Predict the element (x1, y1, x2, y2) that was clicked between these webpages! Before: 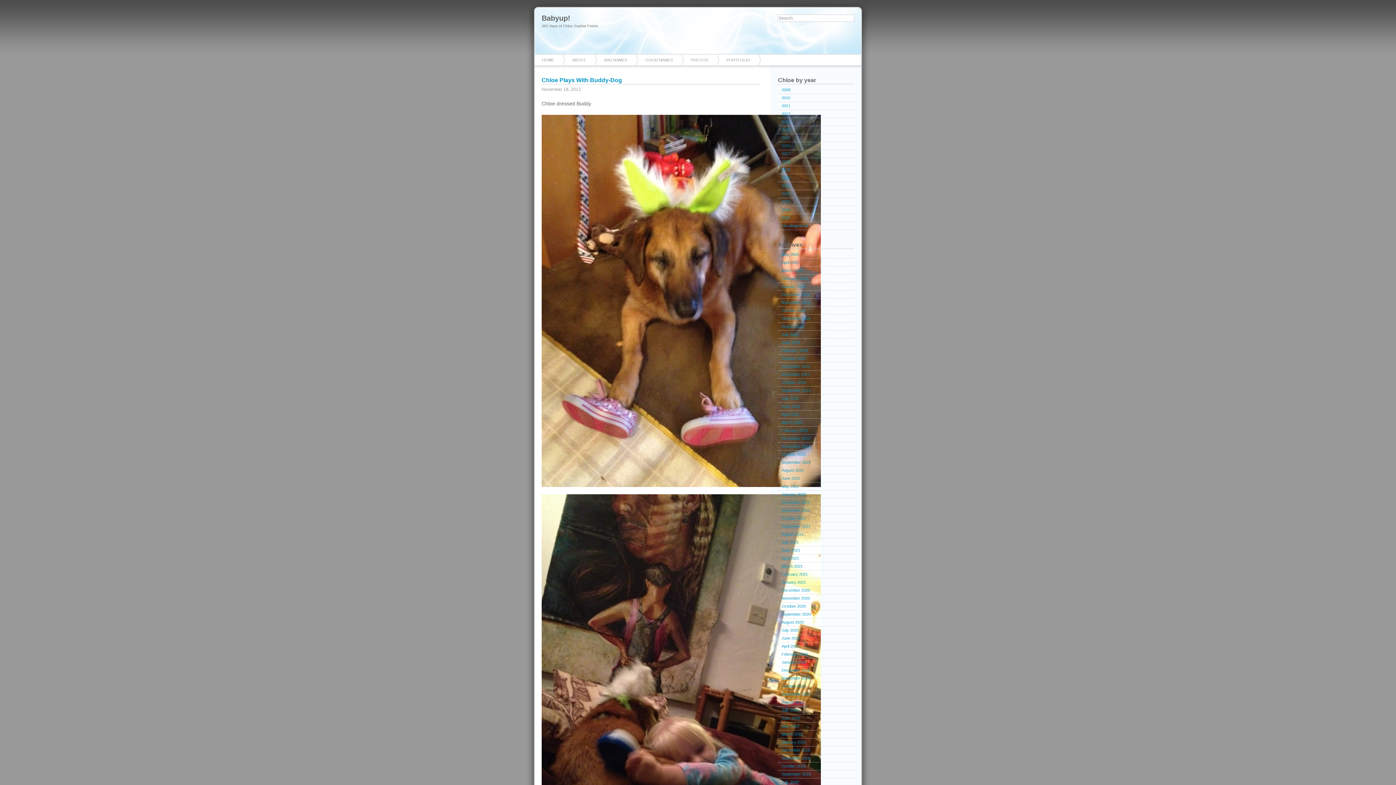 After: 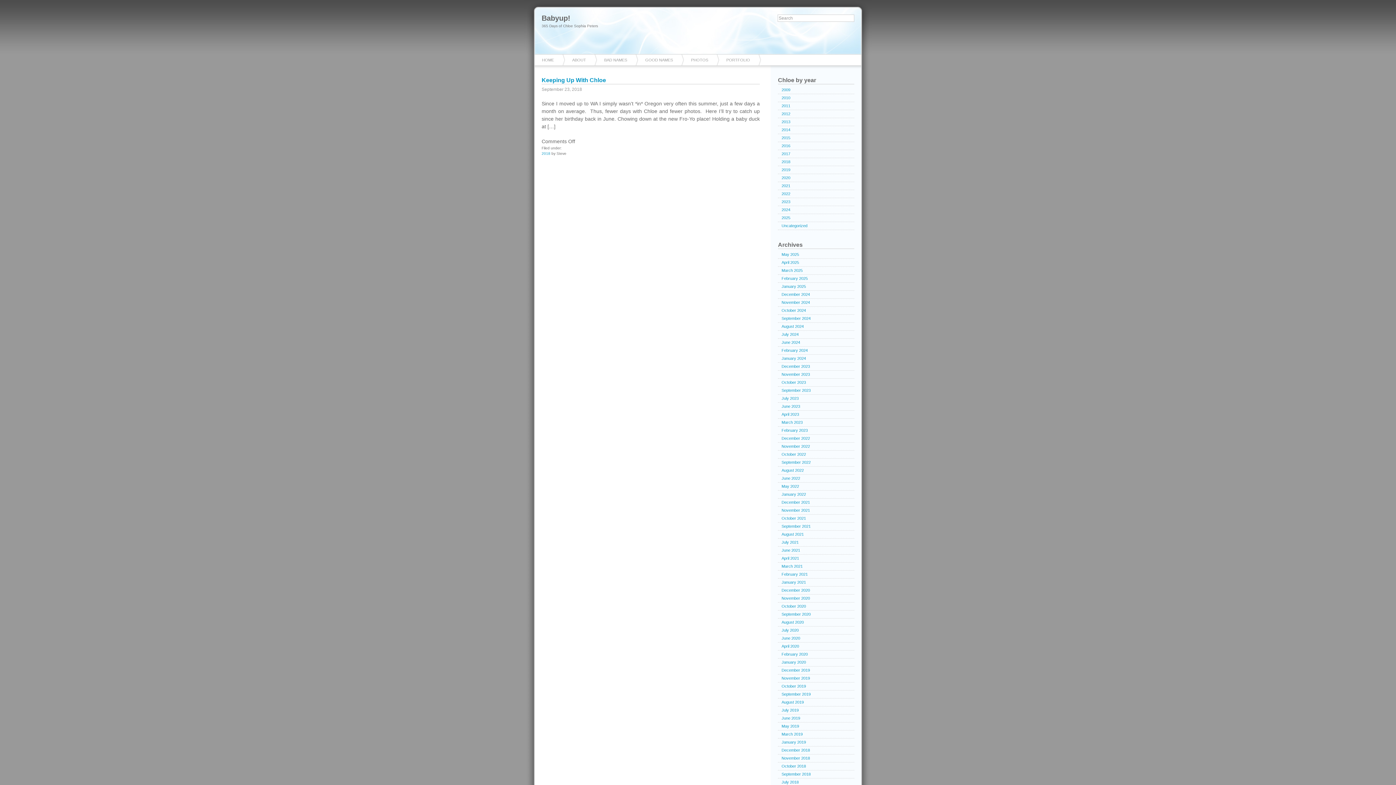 Action: label: September 2018 bbox: (778, 770, 854, 778)